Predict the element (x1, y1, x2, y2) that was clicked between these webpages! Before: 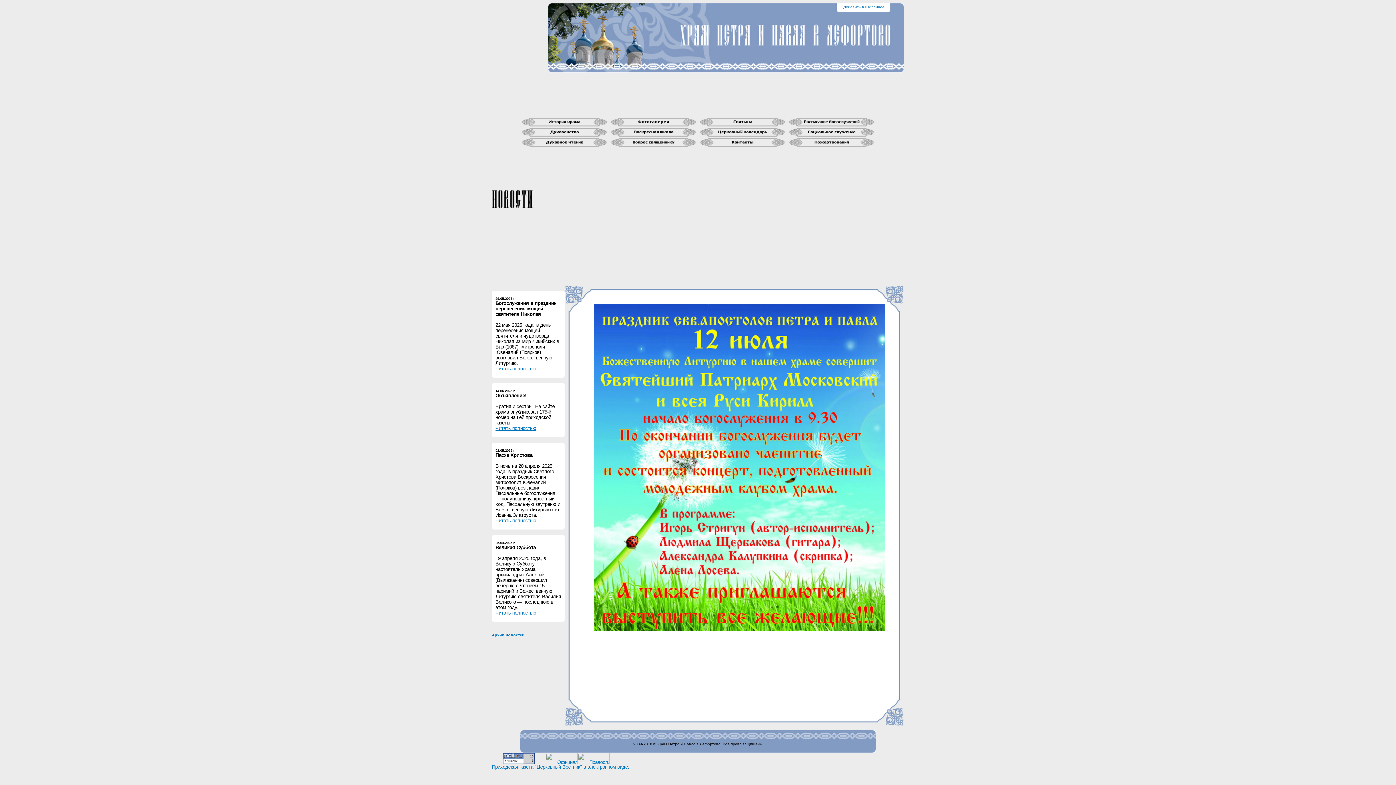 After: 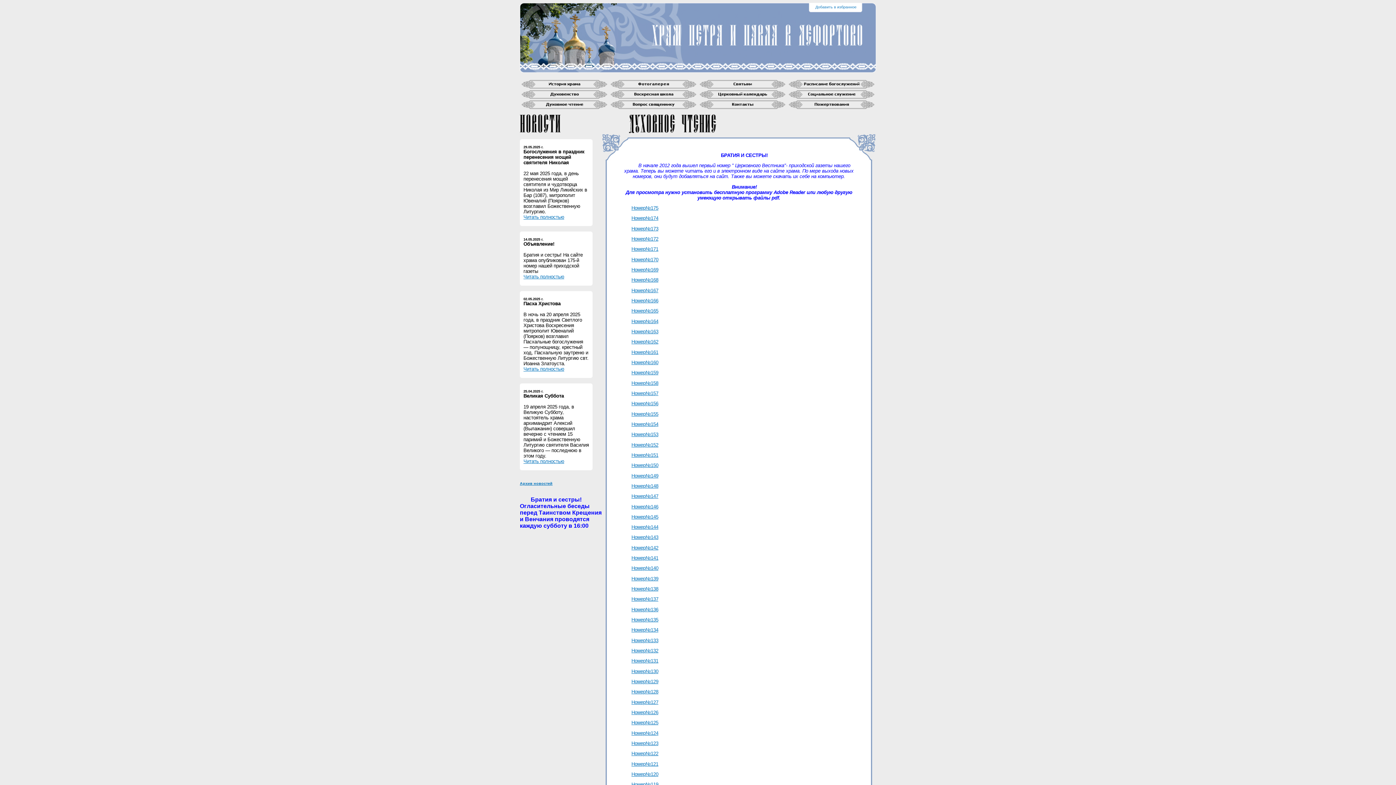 Action: bbox: (495, 425, 536, 431) label: Читать полностью